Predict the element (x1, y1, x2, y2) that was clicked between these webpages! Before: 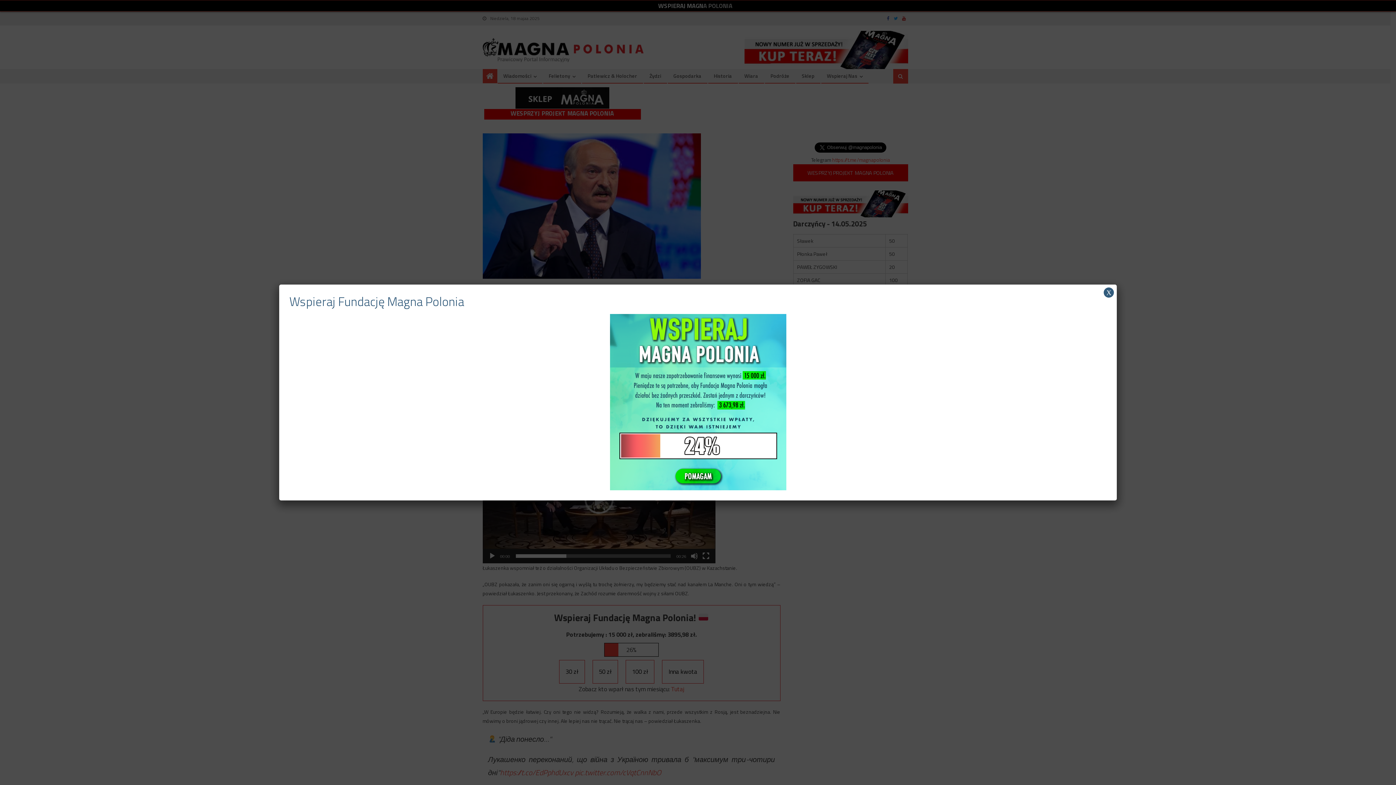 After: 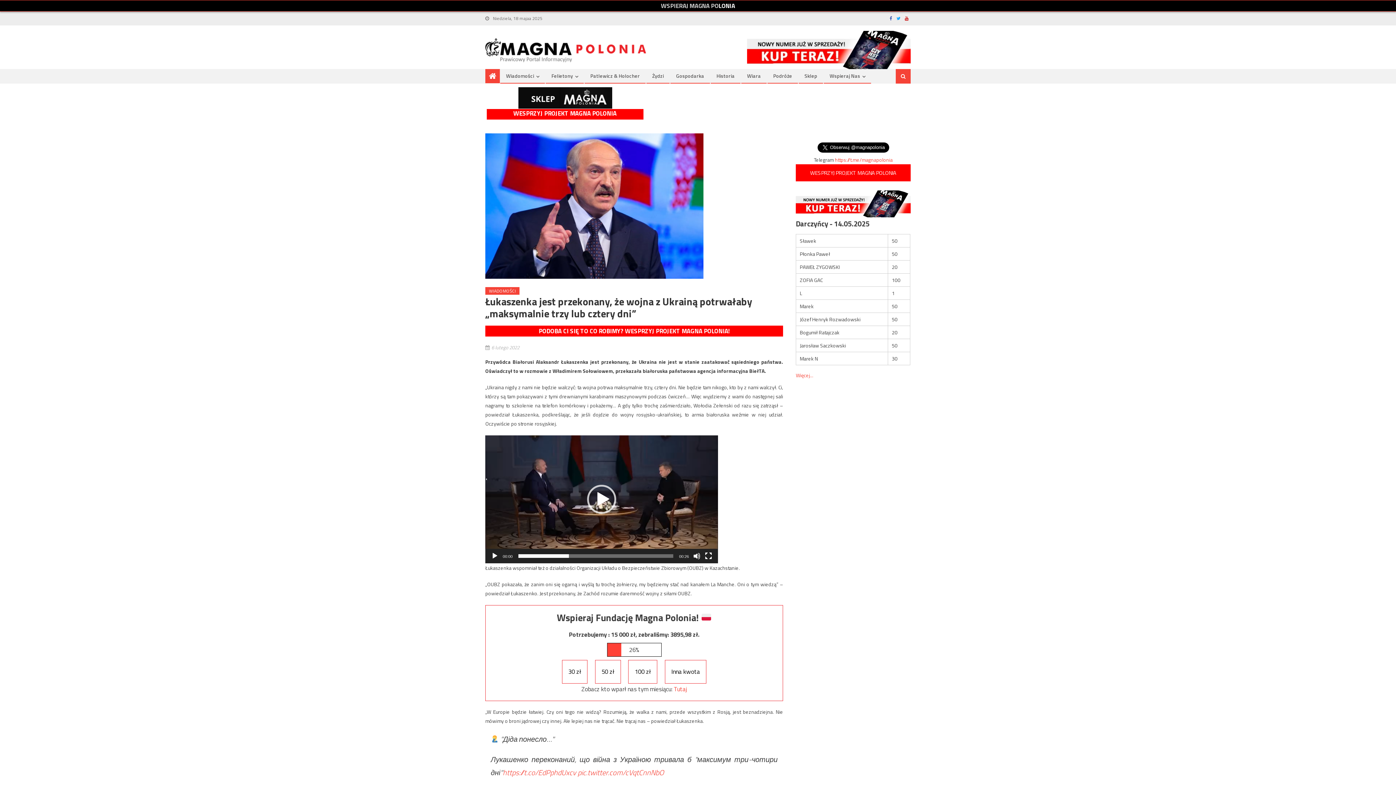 Action: bbox: (1104, 287, 1114, 297) label: Zamknij